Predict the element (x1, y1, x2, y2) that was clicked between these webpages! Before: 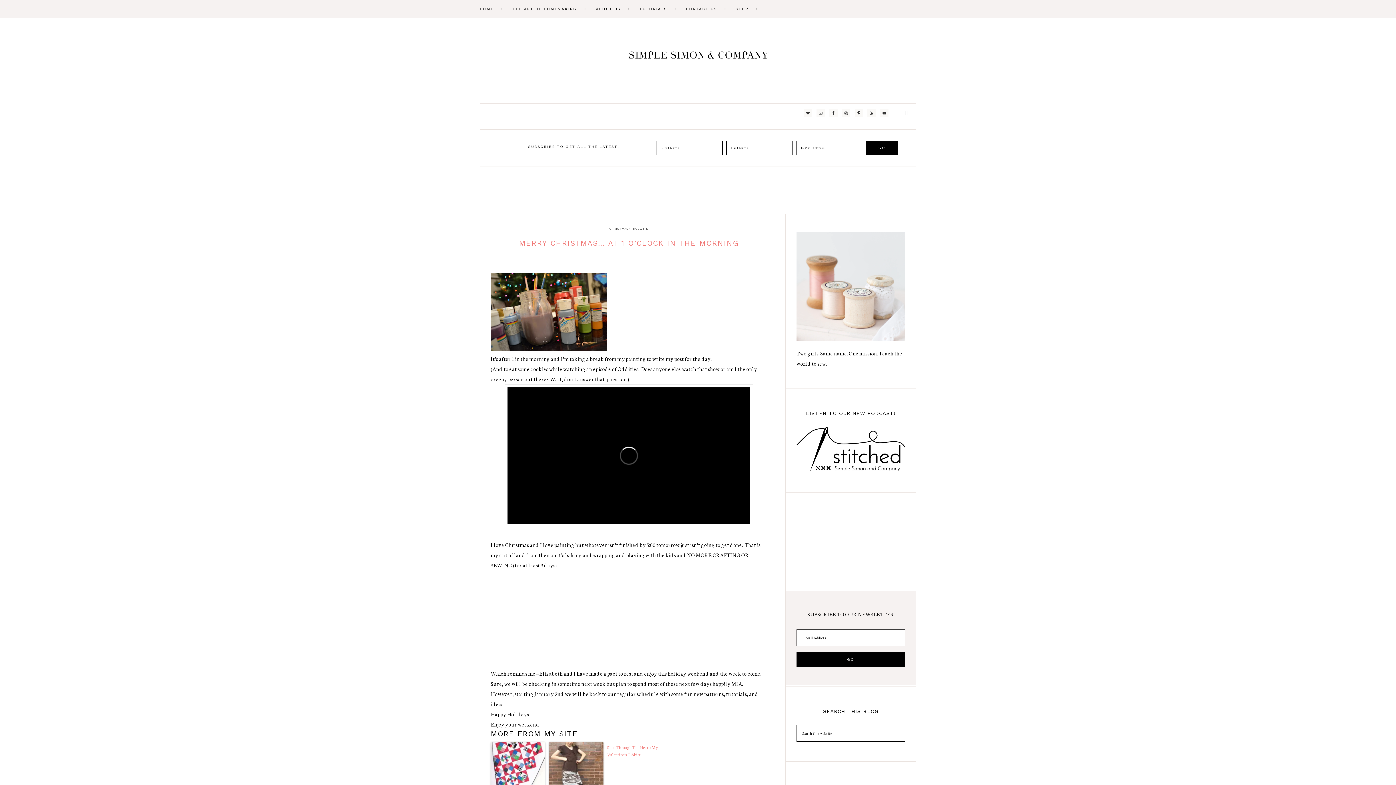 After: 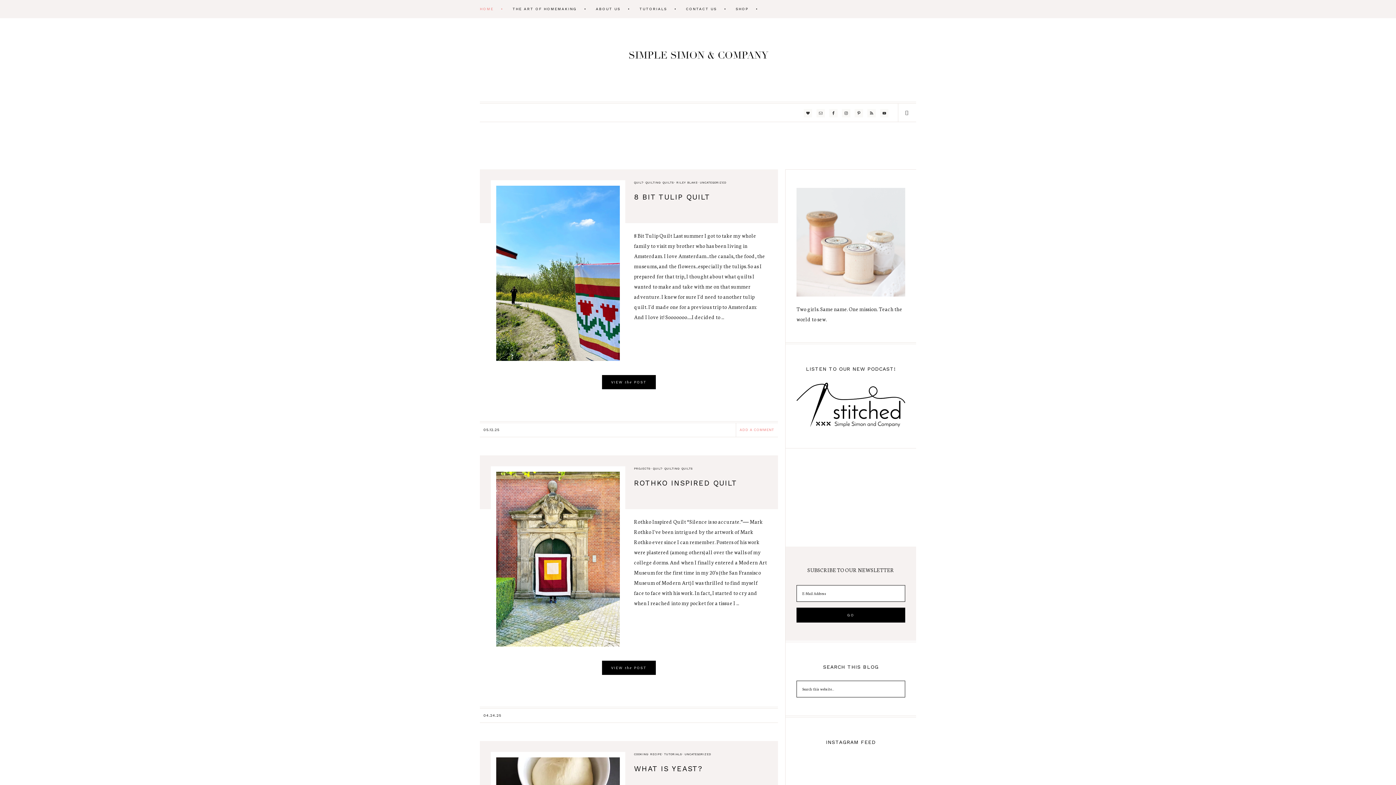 Action: bbox: (480, 0, 510, 18) label: HOME